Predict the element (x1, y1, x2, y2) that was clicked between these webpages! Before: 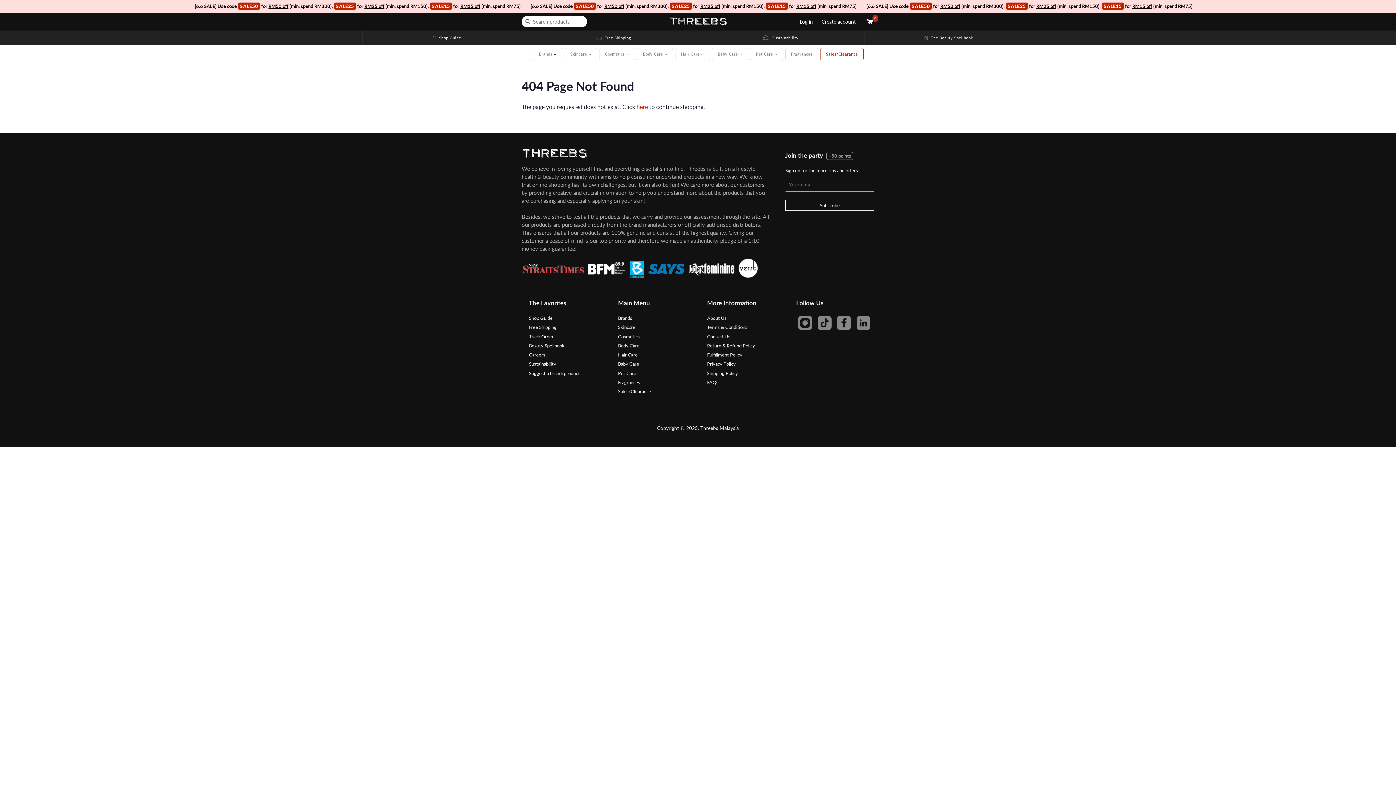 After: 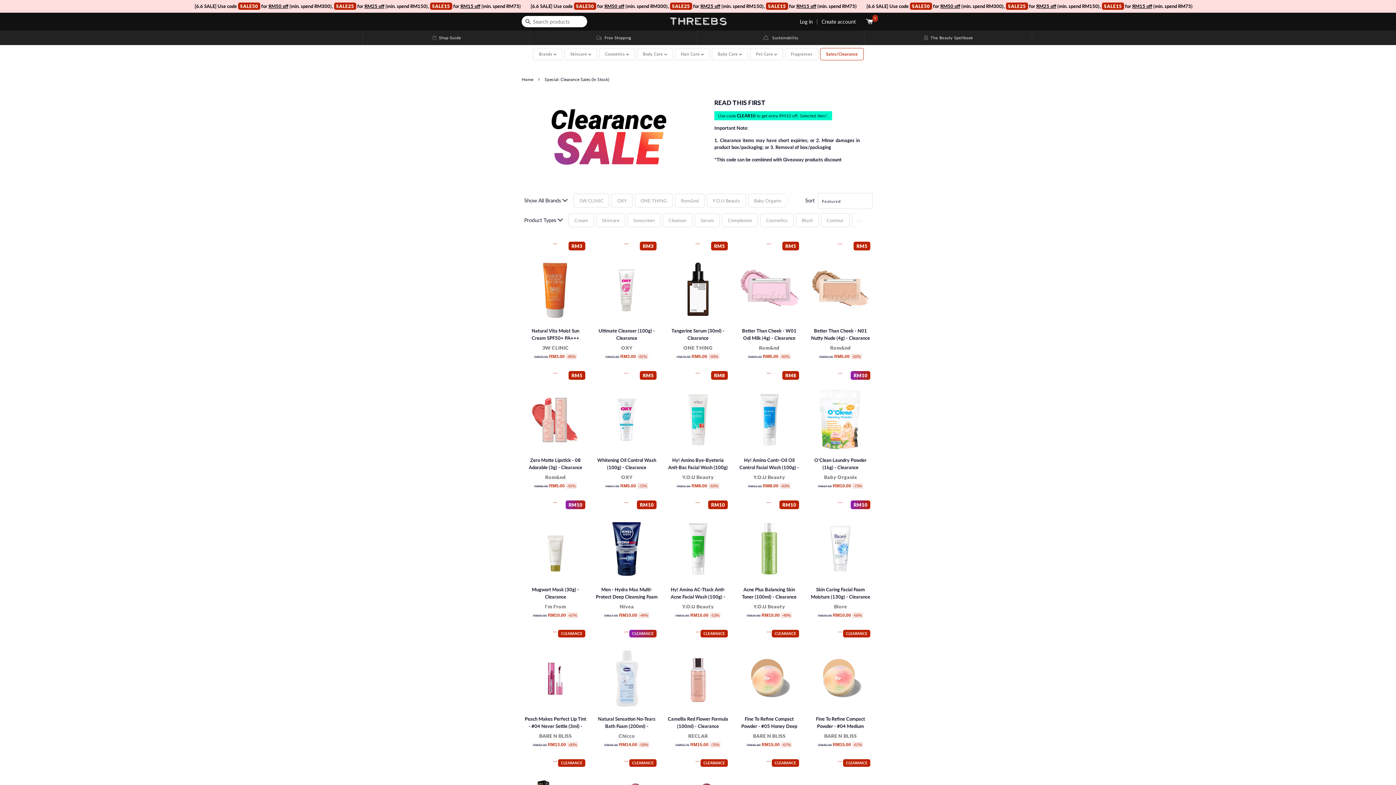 Action: label: Sales/Clearance bbox: (820, 48, 863, 60)